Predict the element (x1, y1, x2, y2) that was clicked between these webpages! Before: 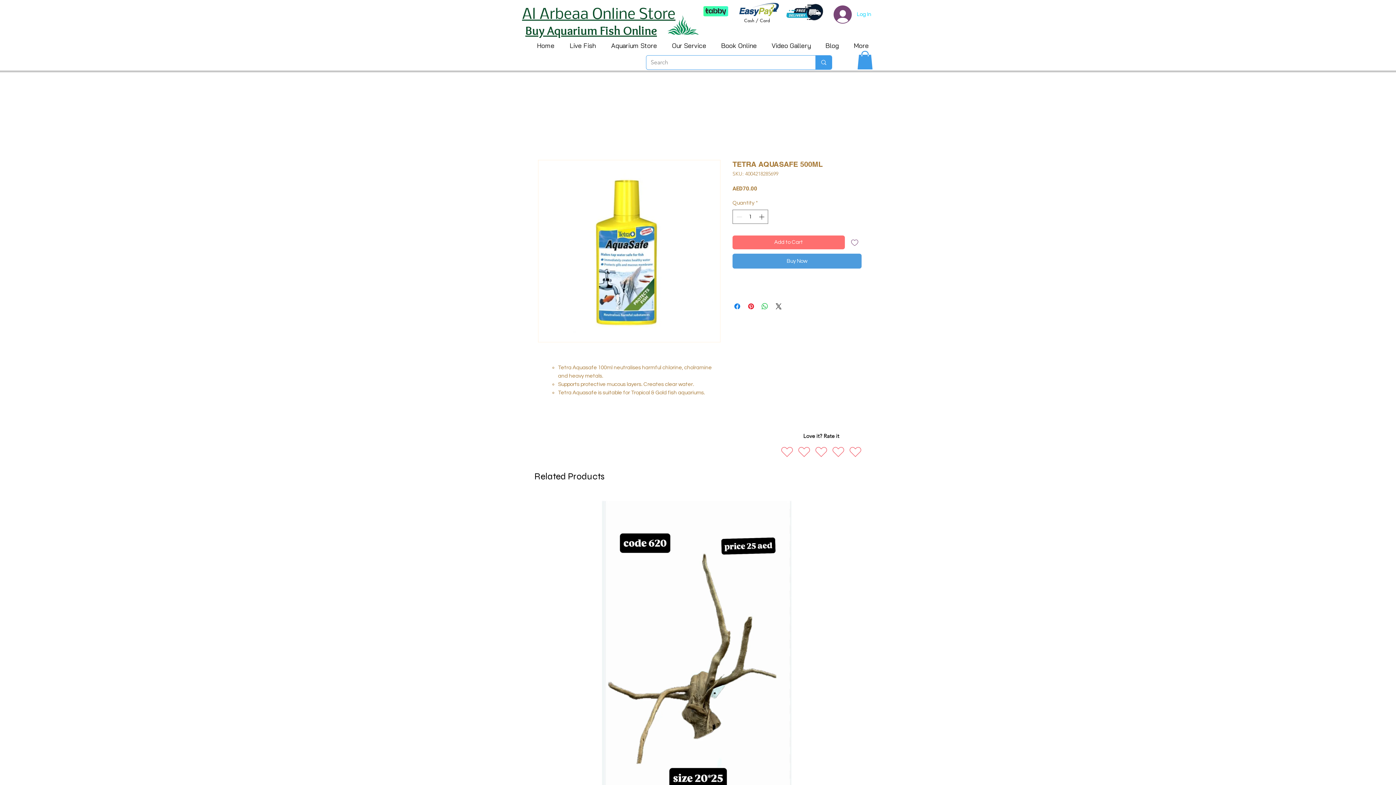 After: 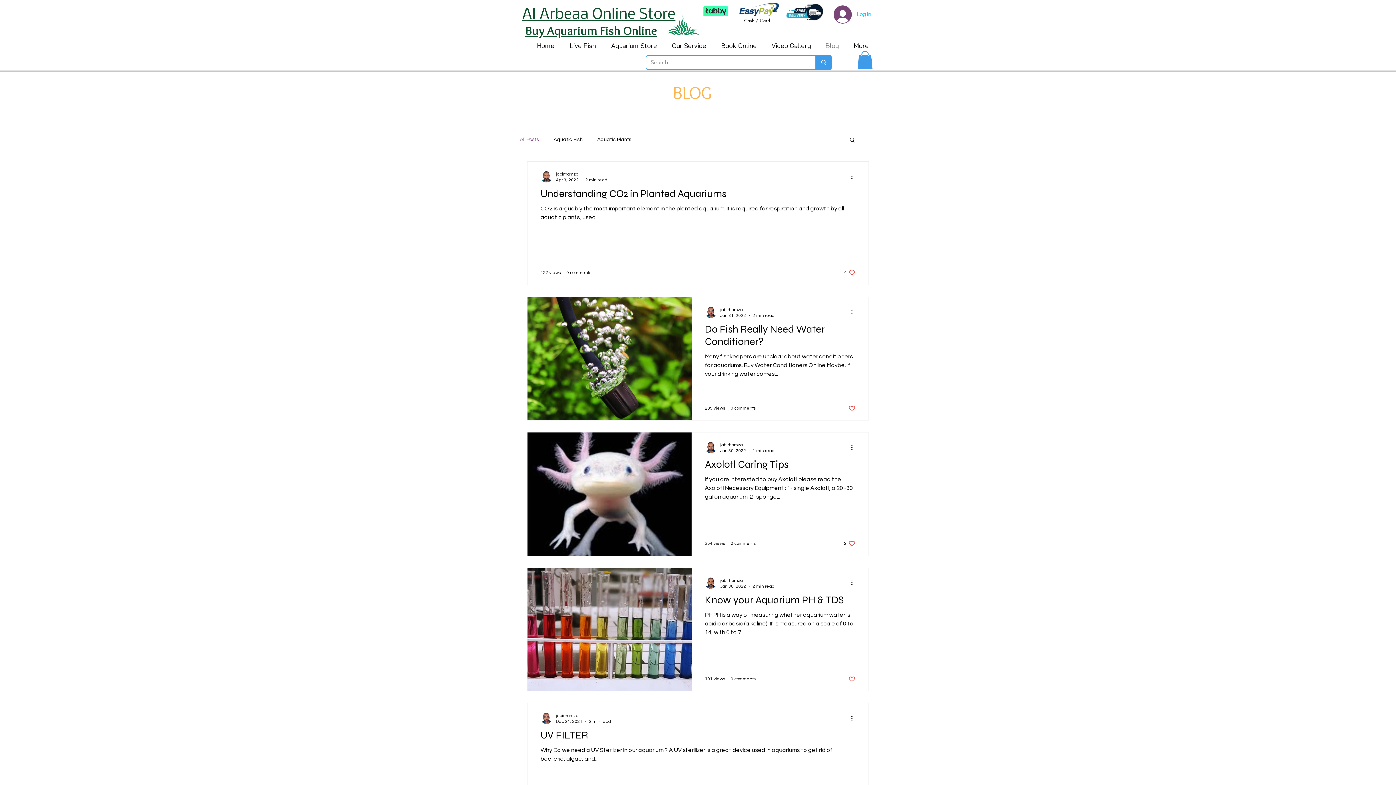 Action: bbox: (818, 34, 846, 56) label: Blog